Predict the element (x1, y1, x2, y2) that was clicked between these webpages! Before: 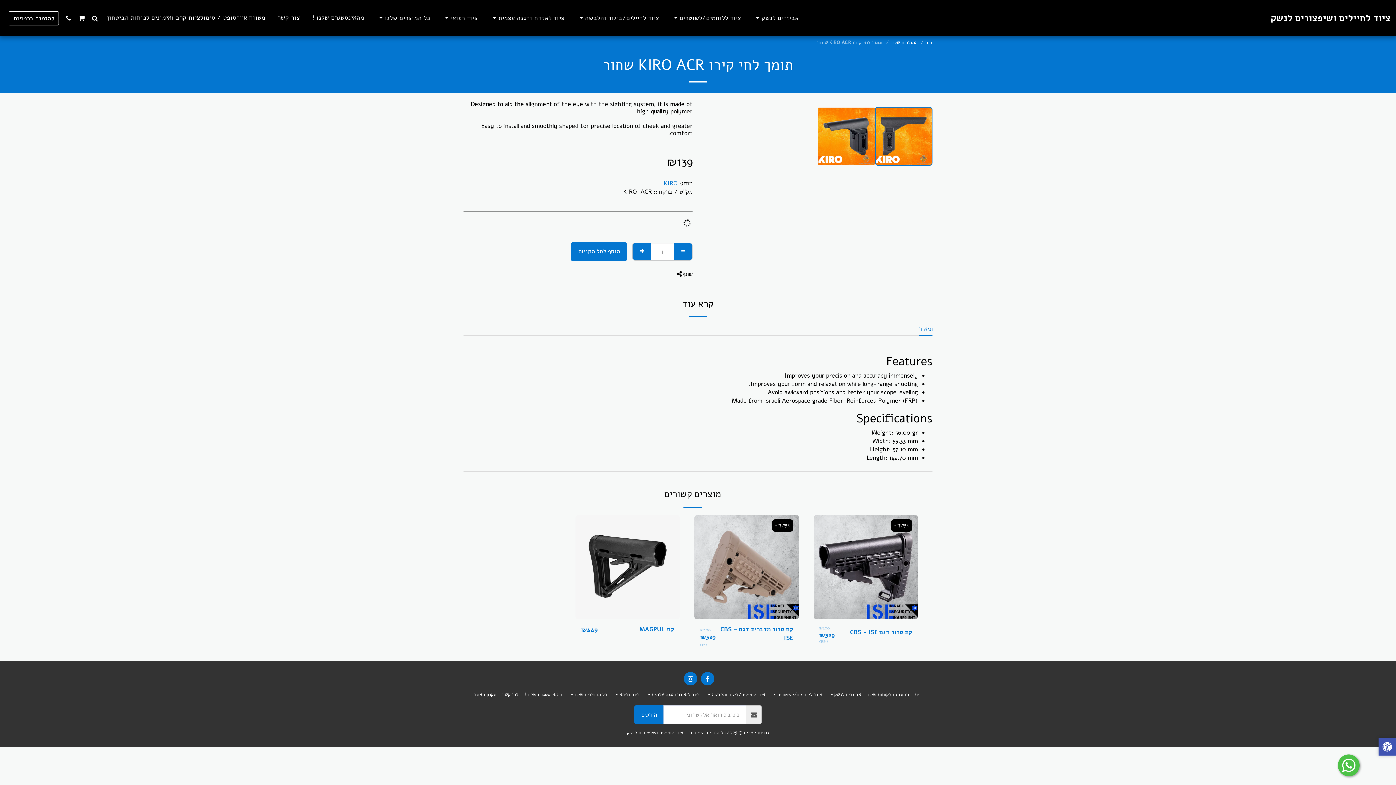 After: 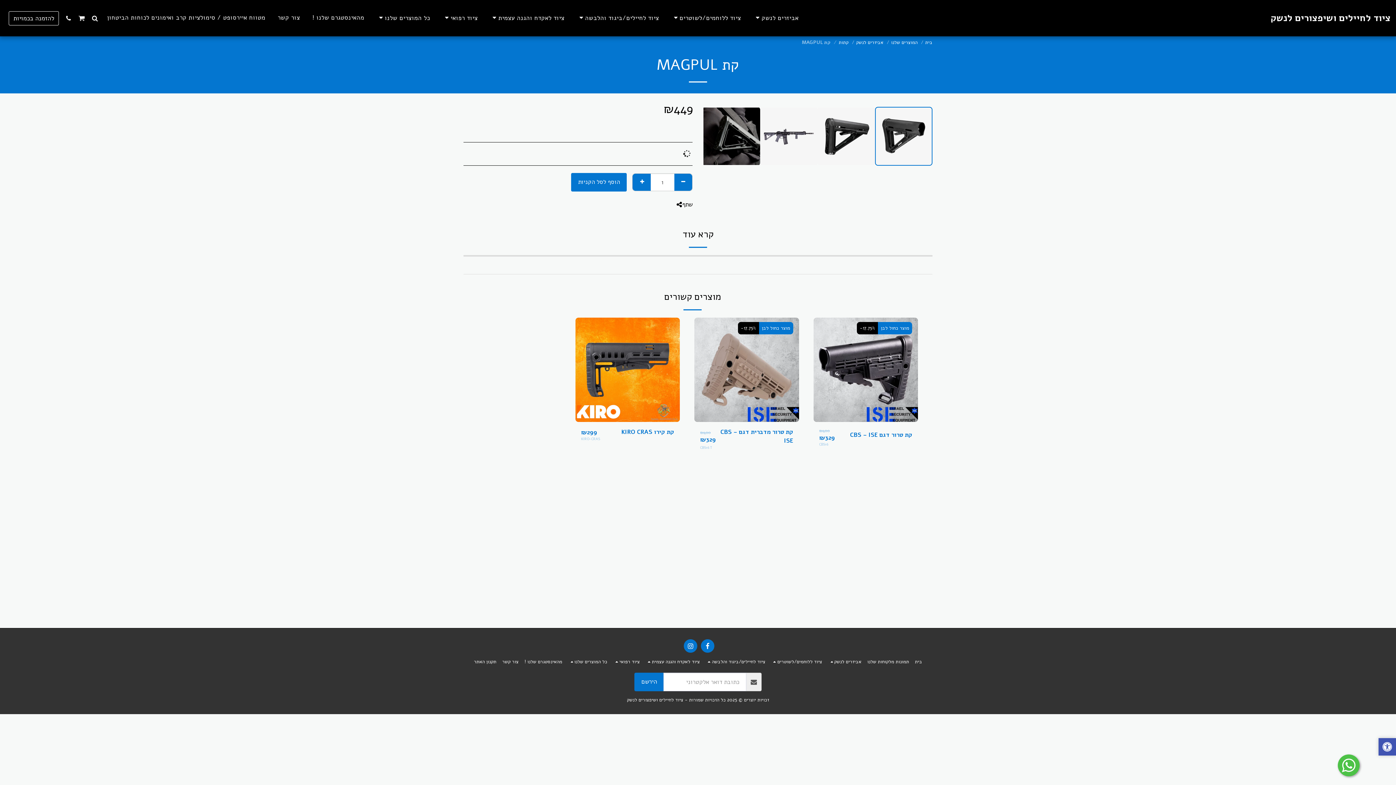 Action: bbox: (639, 625, 674, 634) label: קת MAGPUL